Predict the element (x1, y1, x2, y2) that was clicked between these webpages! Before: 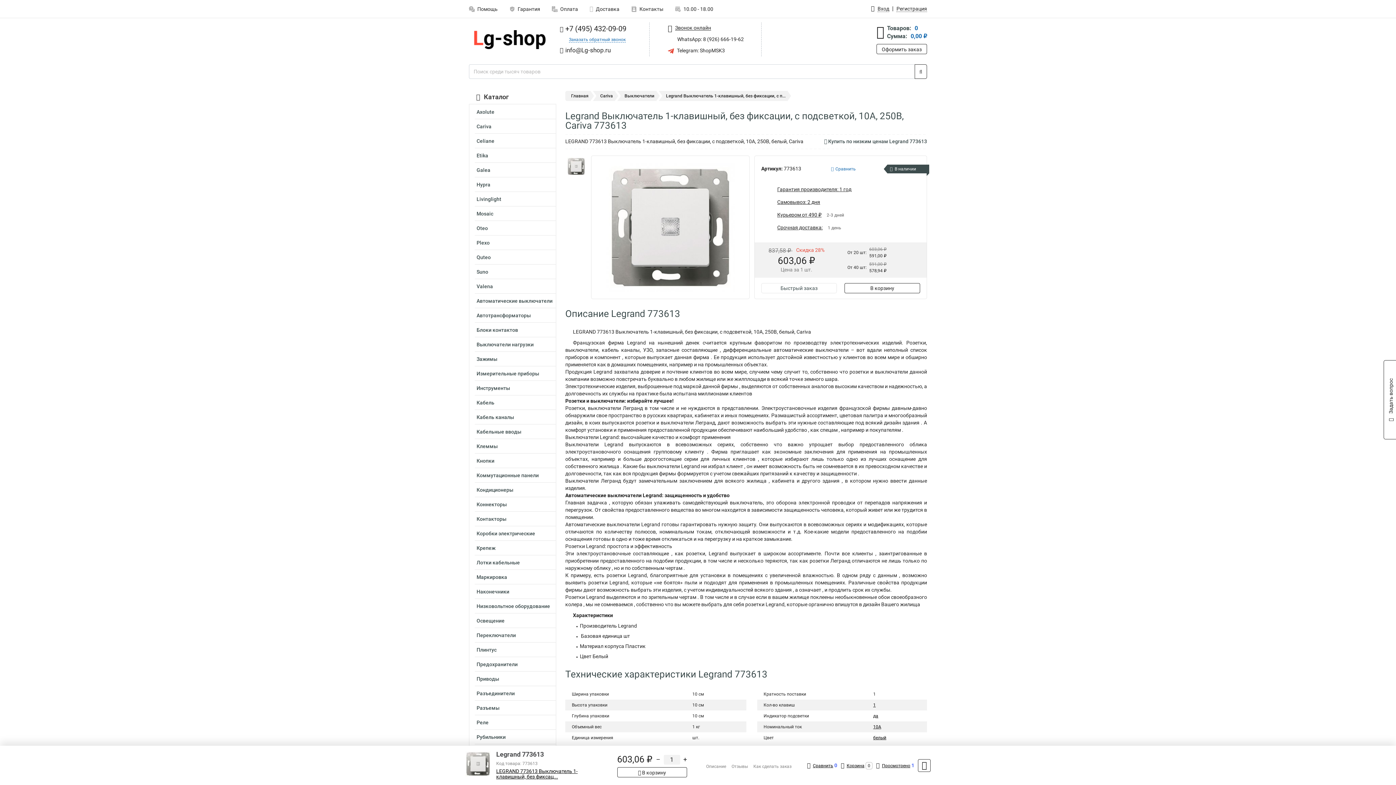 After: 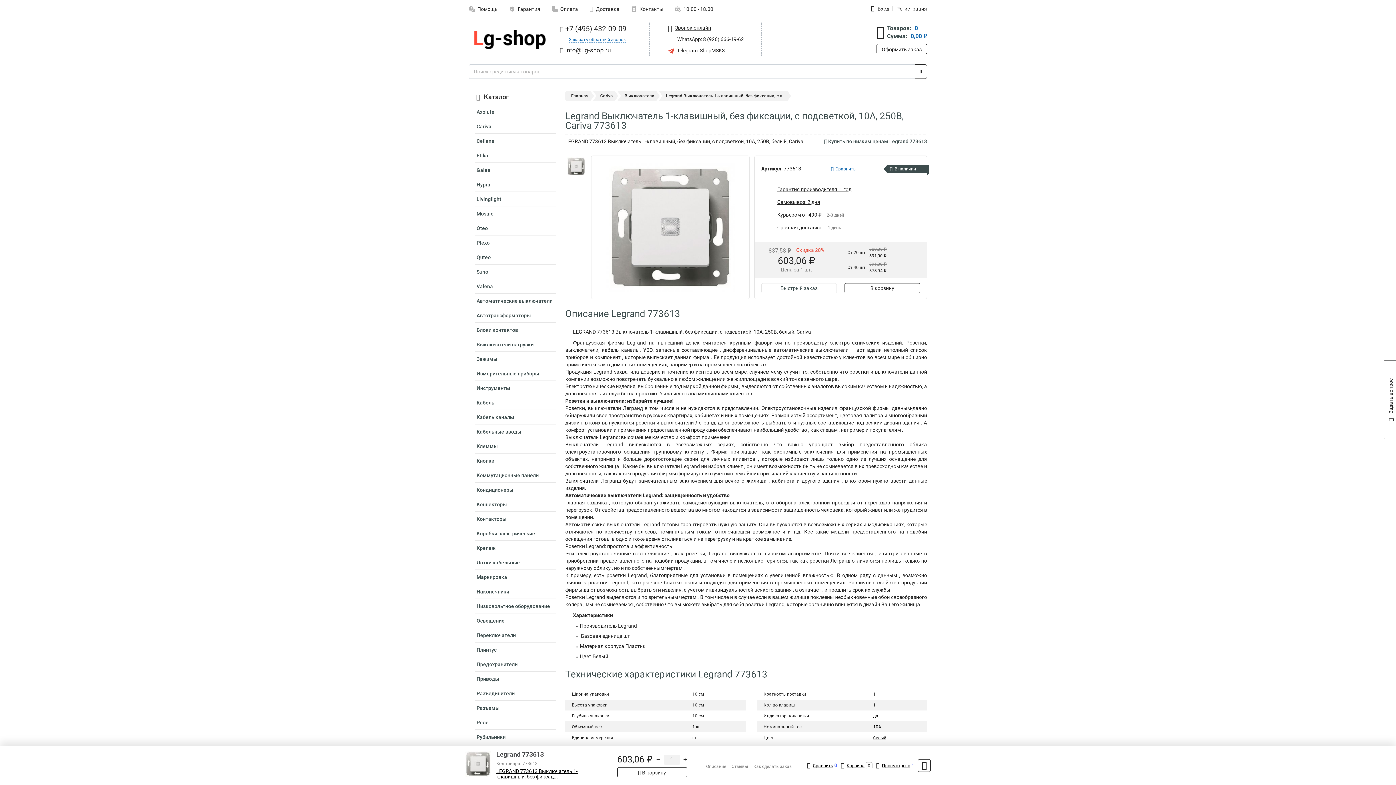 Action: label: 10A bbox: (873, 724, 881, 729)